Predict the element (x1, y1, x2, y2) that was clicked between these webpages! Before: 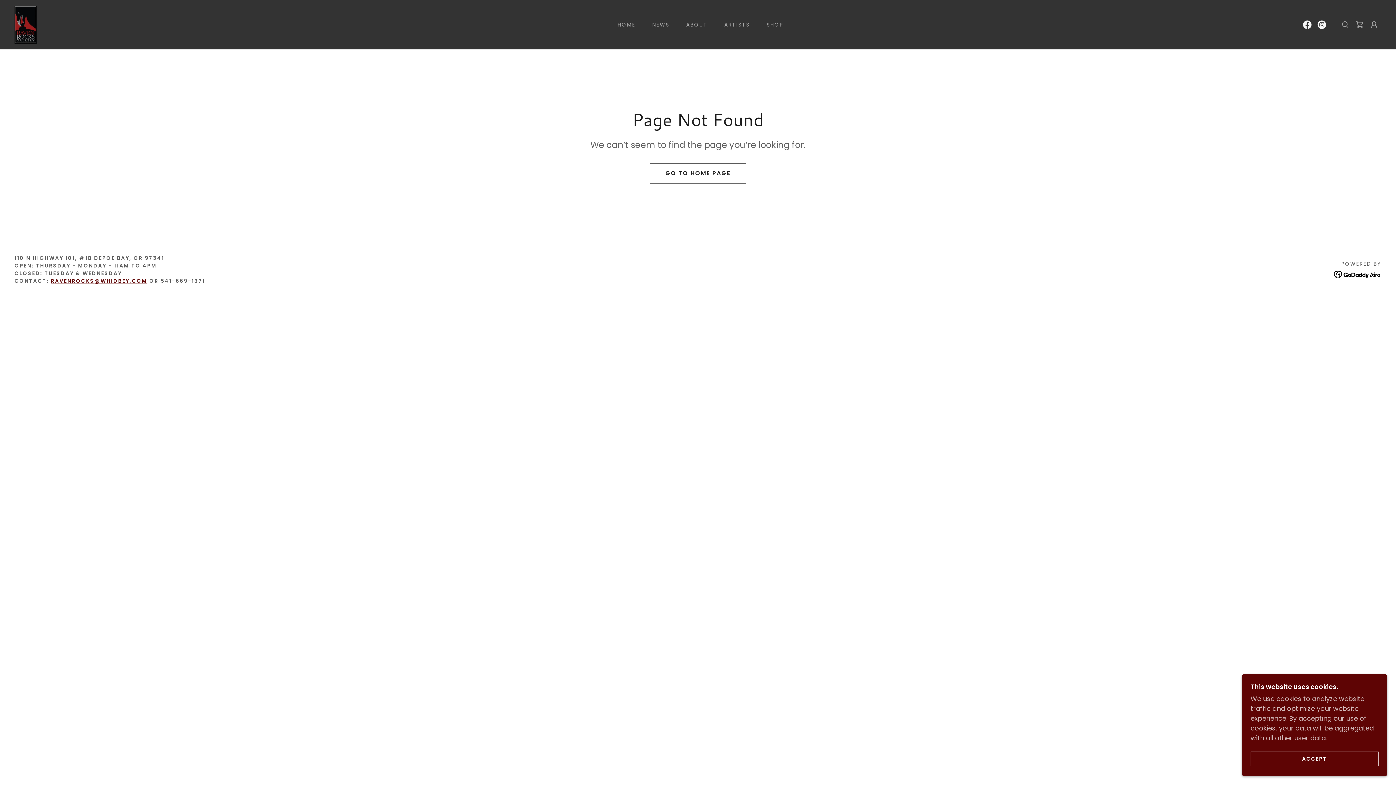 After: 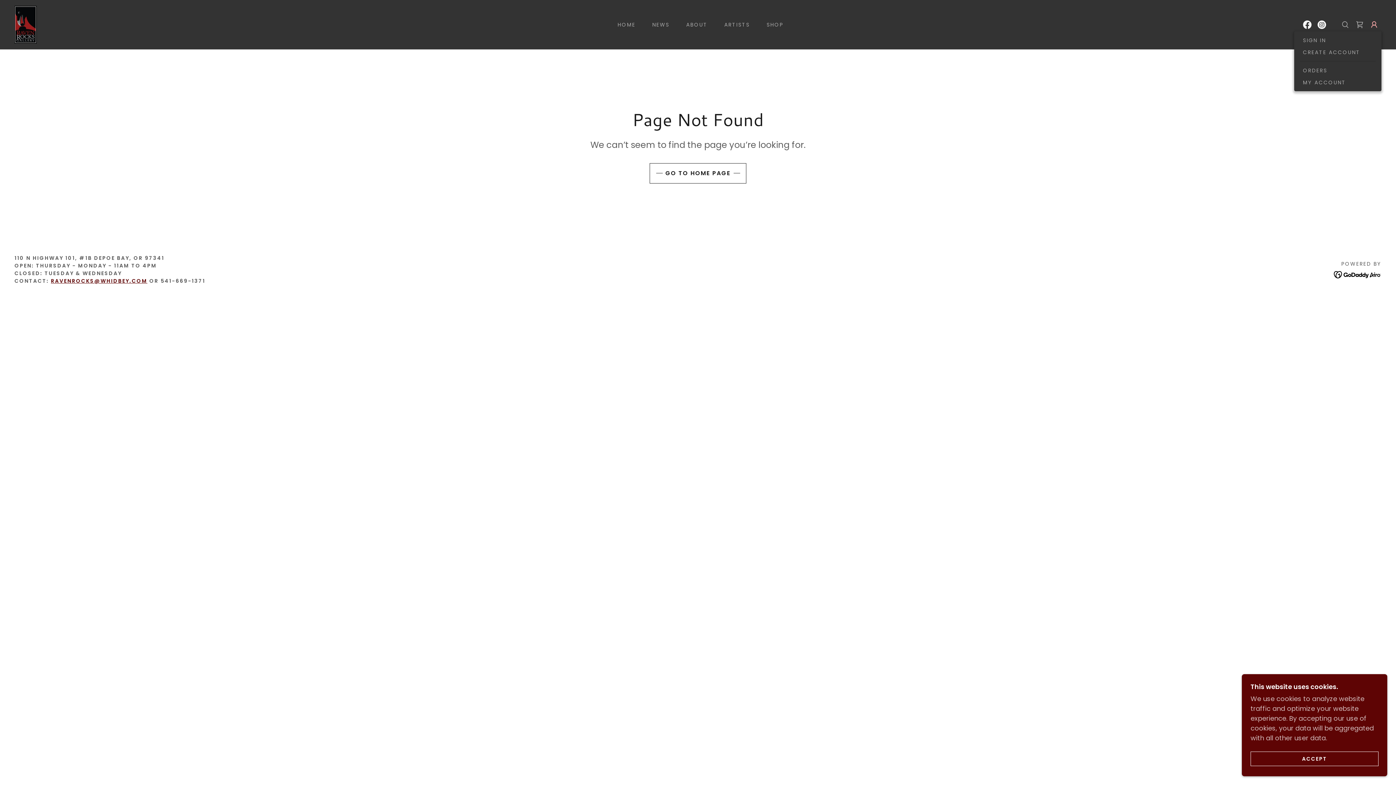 Action: bbox: (1367, 17, 1381, 32)